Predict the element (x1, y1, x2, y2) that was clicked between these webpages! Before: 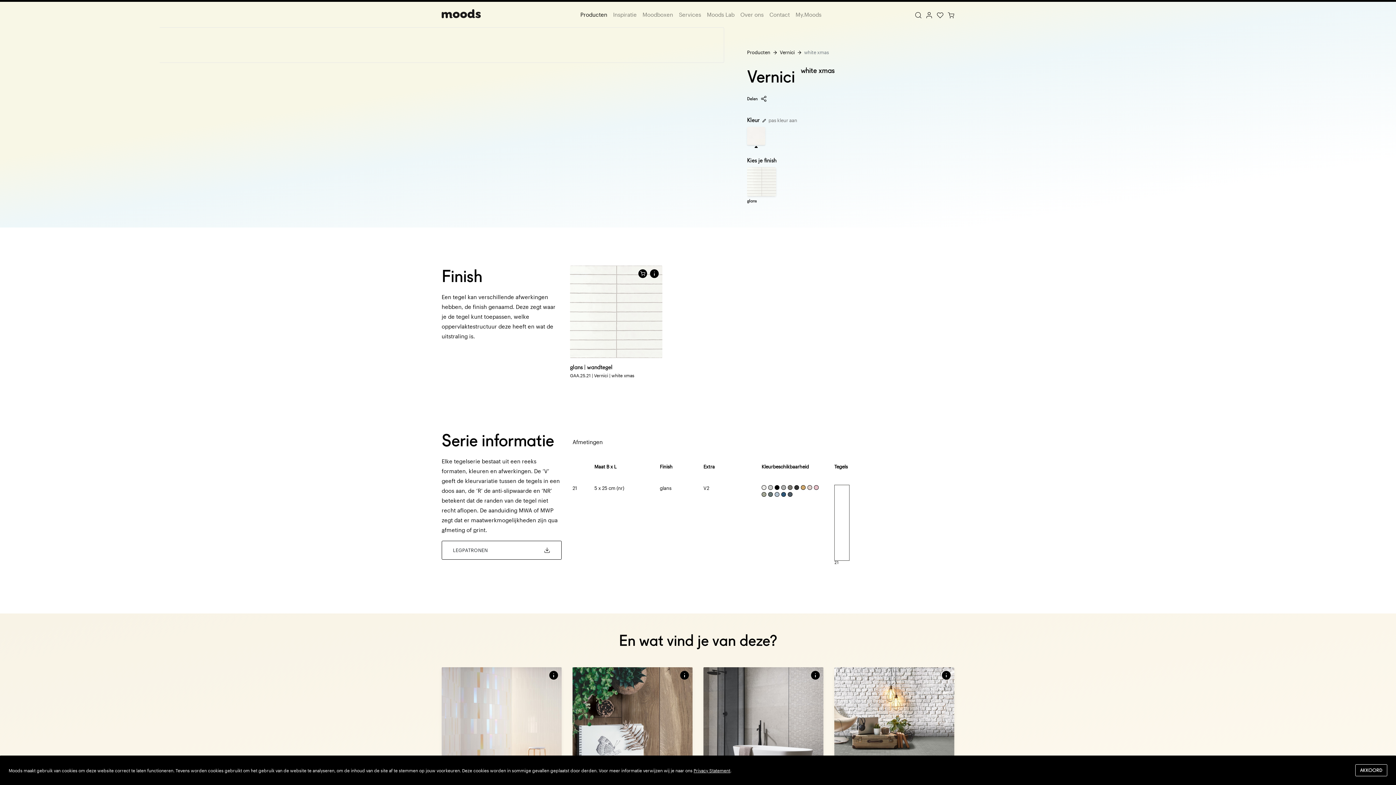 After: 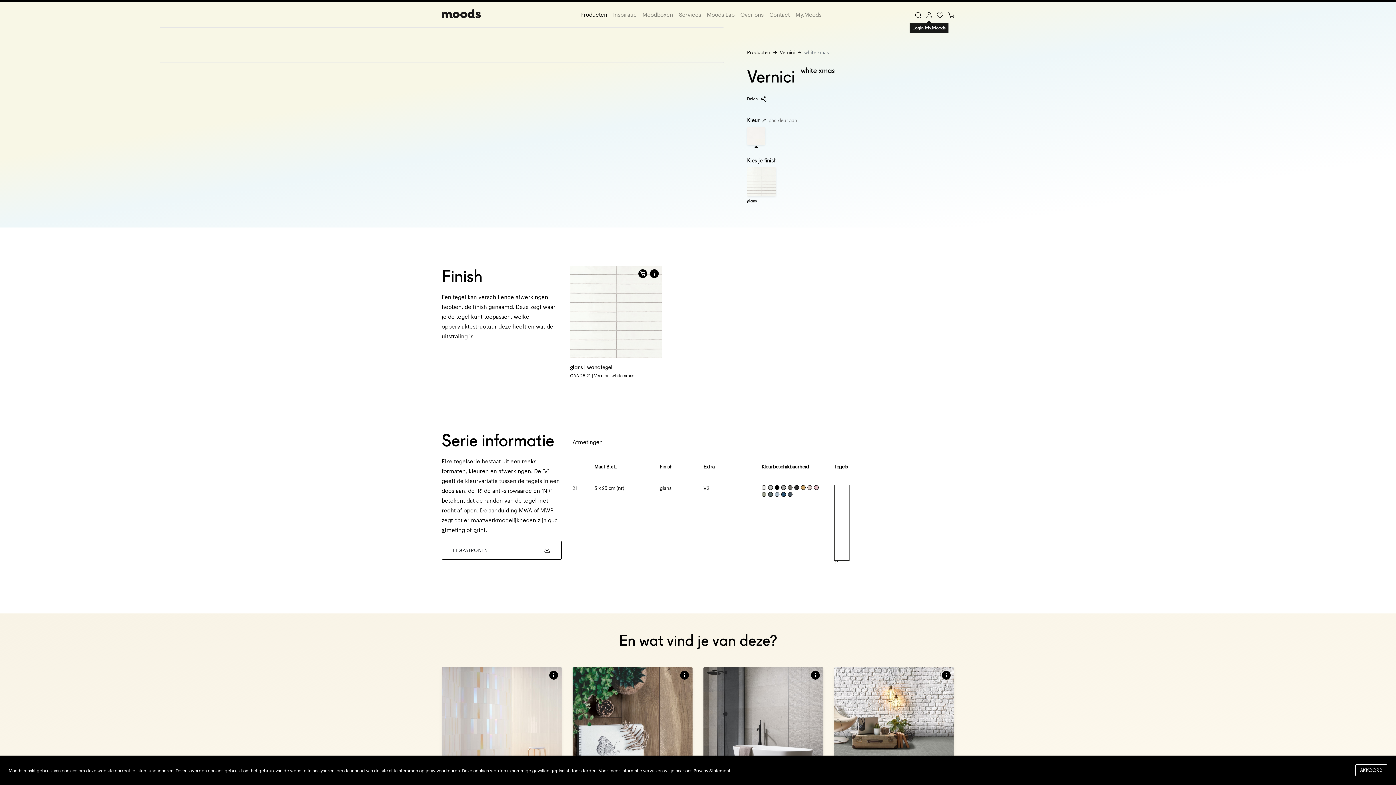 Action: bbox: (926, 11, 932, 17)